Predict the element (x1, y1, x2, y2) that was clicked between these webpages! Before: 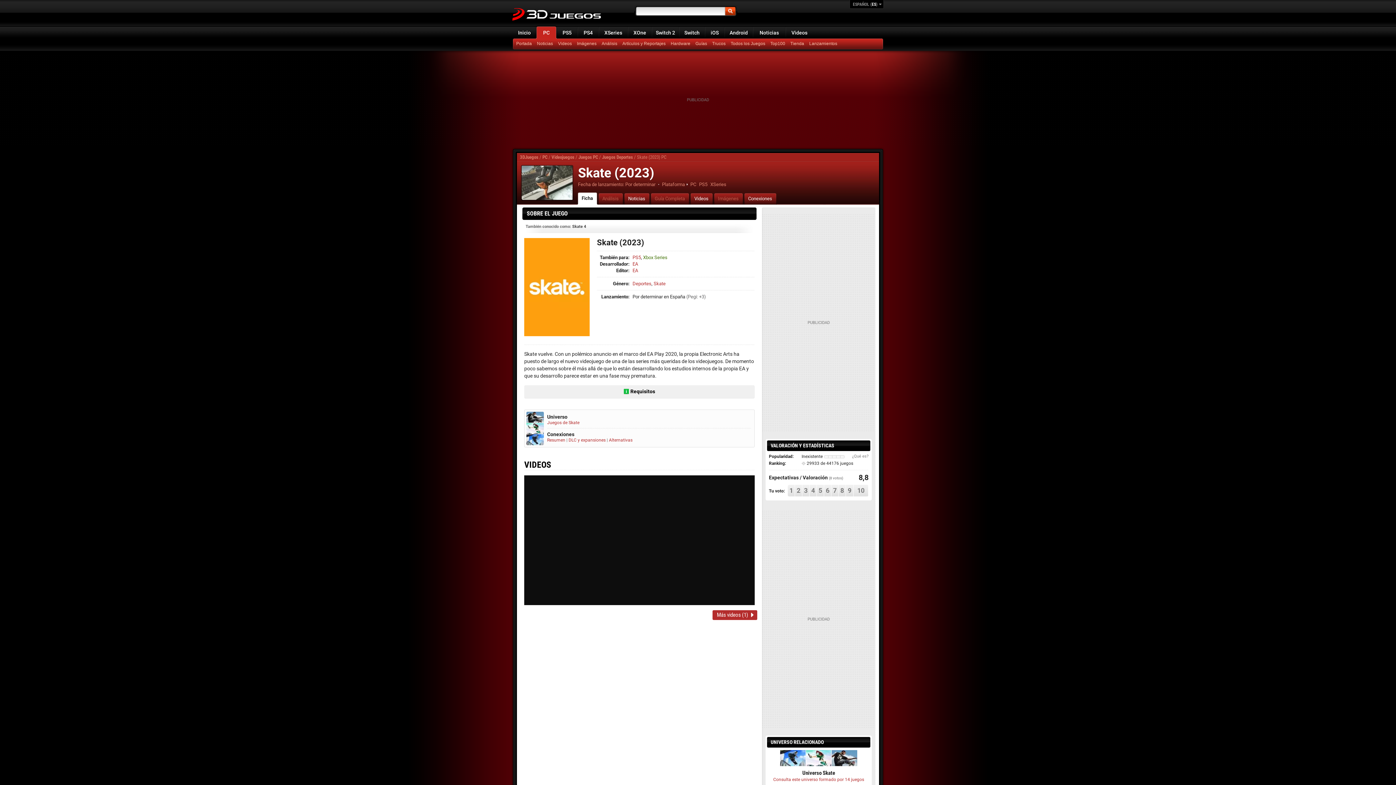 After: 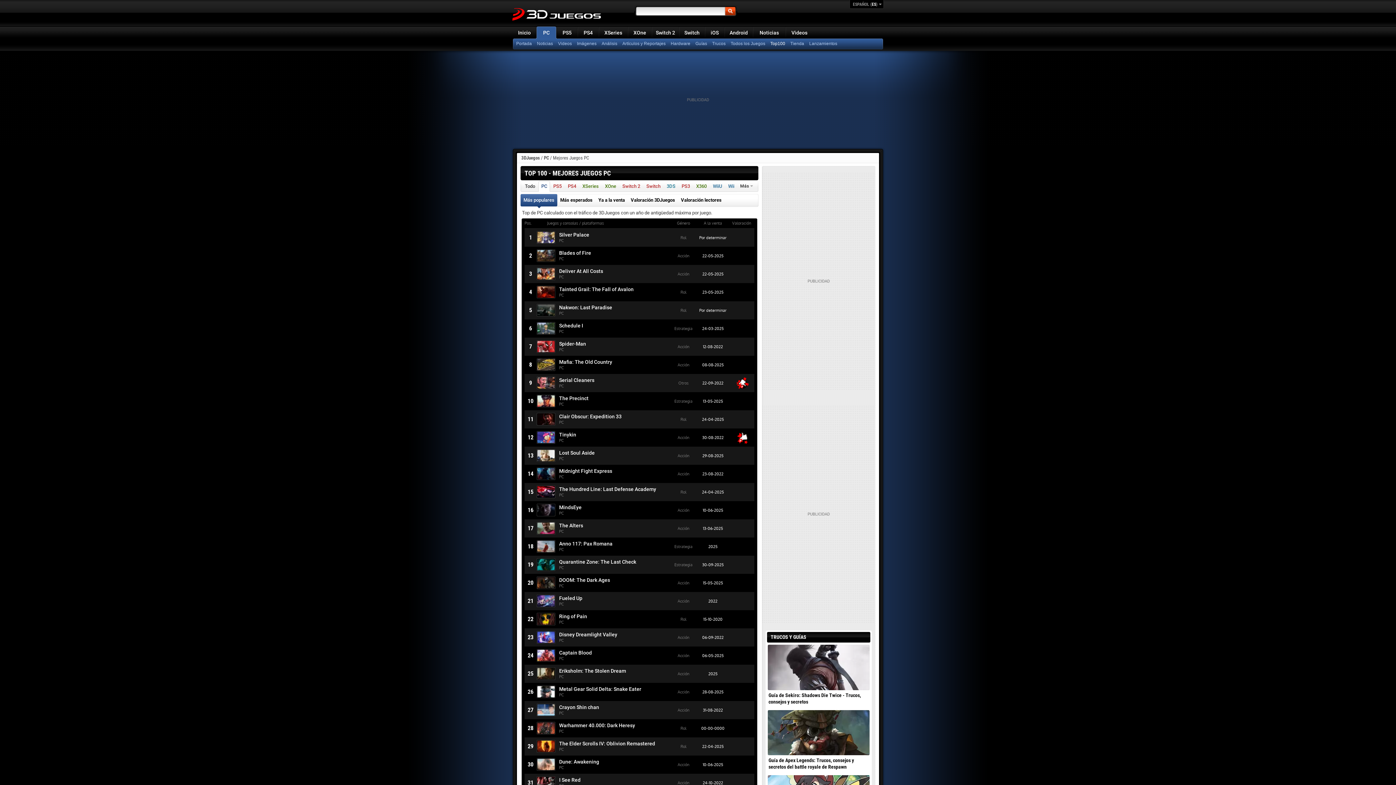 Action: bbox: (768, 38, 788, 49) label: Top100